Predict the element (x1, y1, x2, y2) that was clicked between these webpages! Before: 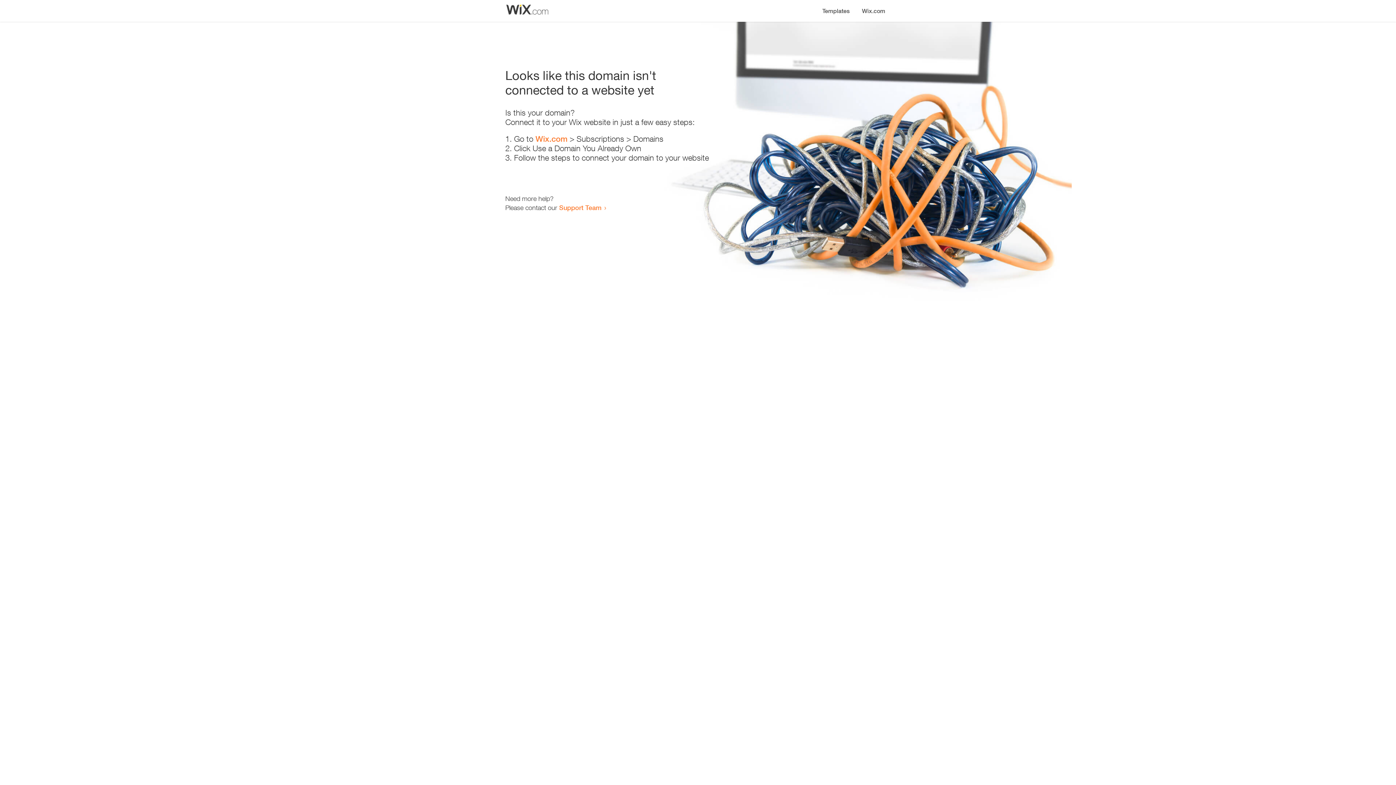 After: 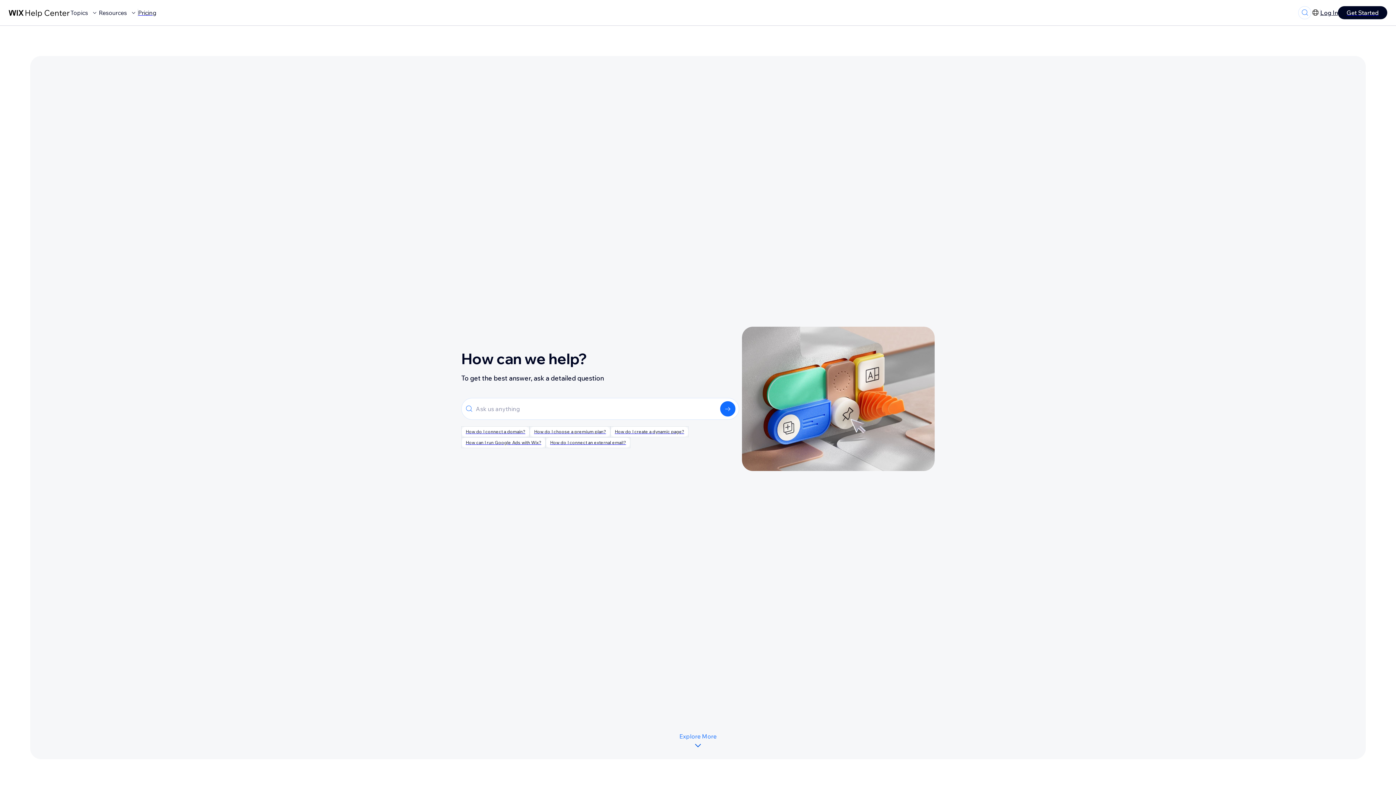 Action: label: Support Team bbox: (559, 203, 601, 211)